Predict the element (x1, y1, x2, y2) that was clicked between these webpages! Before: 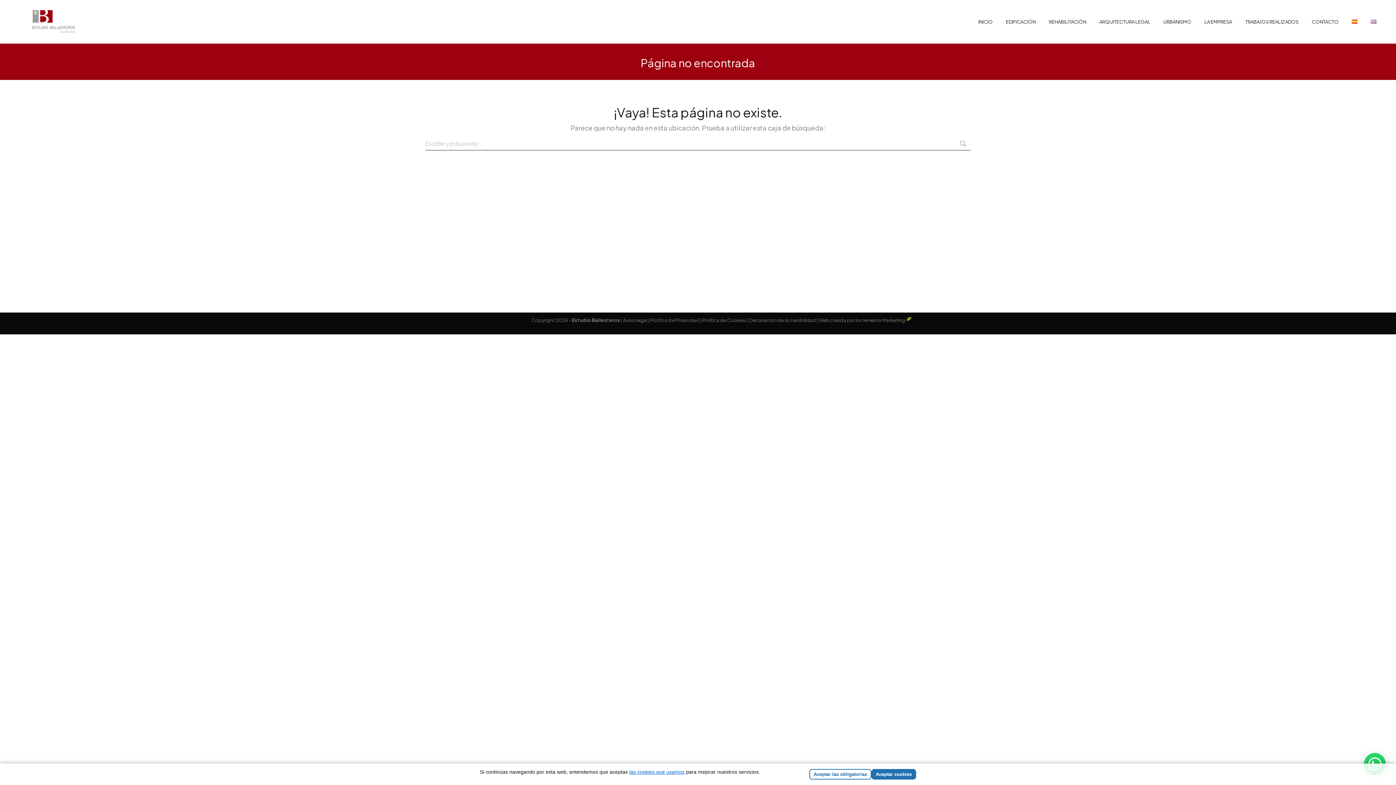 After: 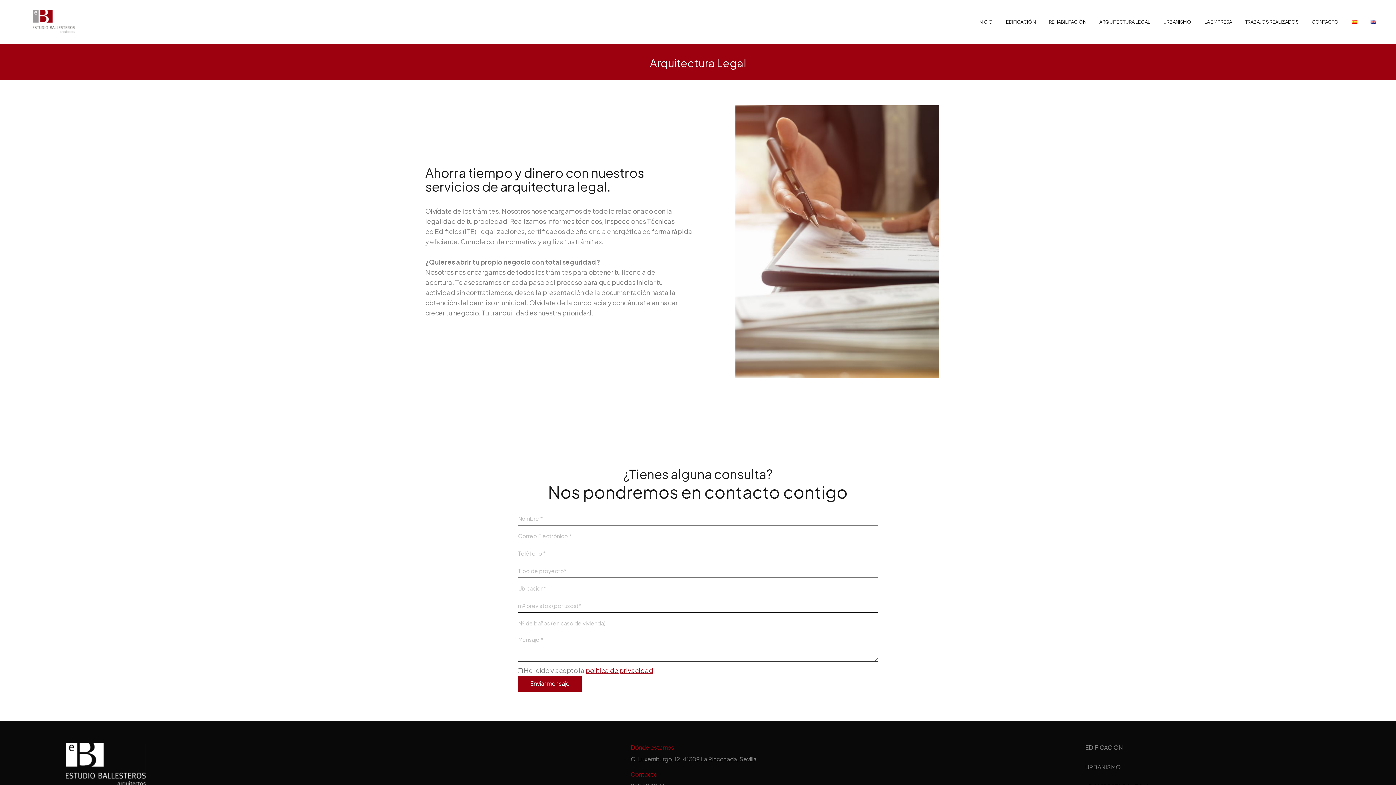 Action: label: ARQUITECTURA LEGAL bbox: (1098, 6, 1152, 37)